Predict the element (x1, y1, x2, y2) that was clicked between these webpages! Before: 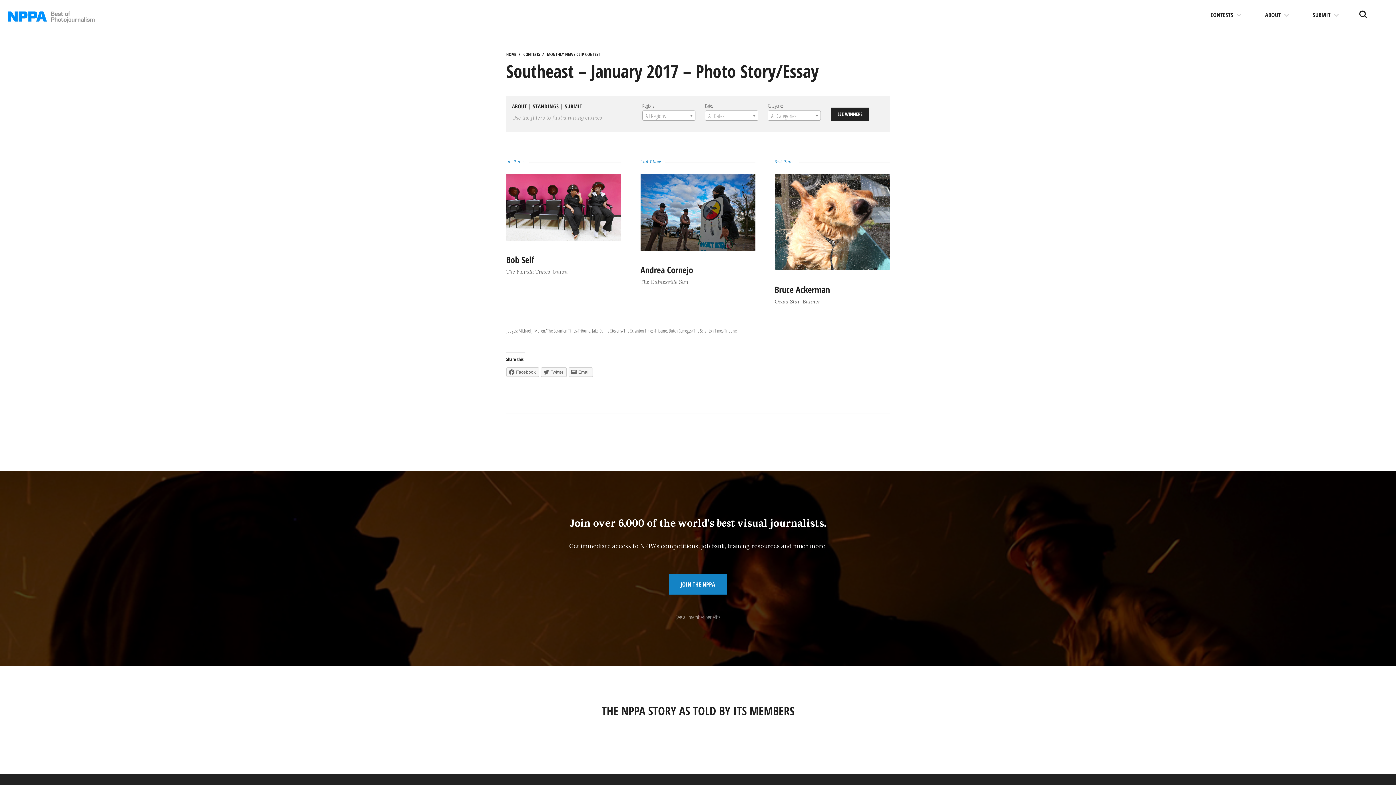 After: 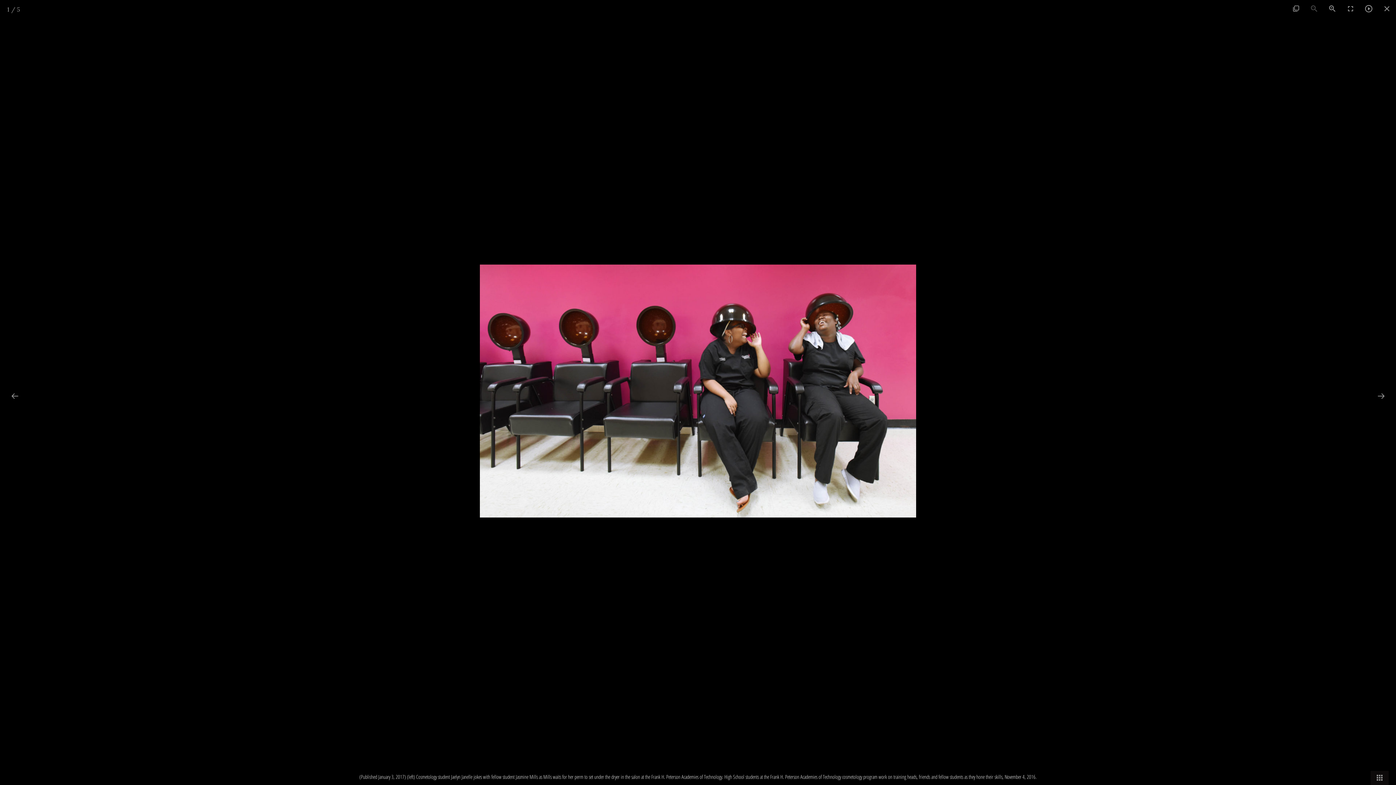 Action: bbox: (506, 235, 621, 242) label: View Slide Show